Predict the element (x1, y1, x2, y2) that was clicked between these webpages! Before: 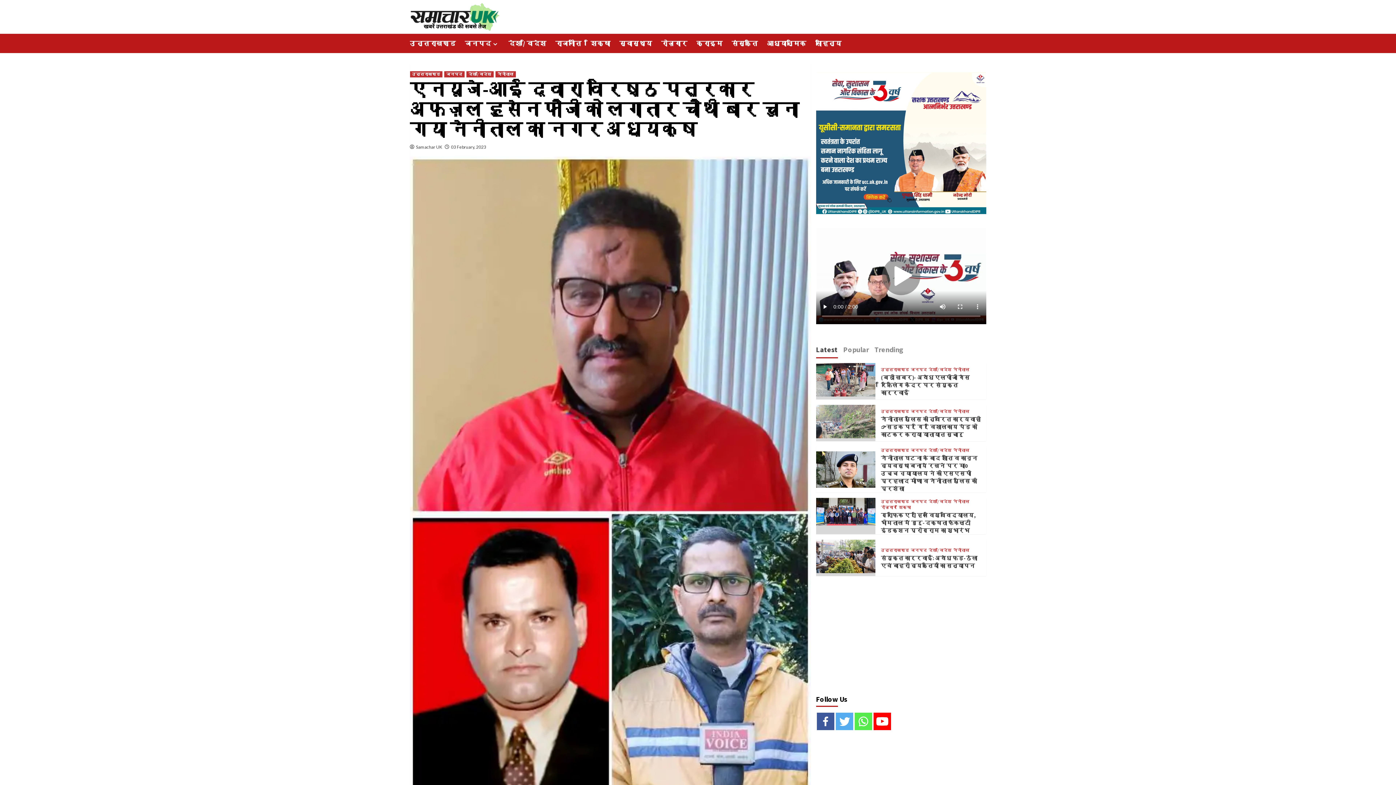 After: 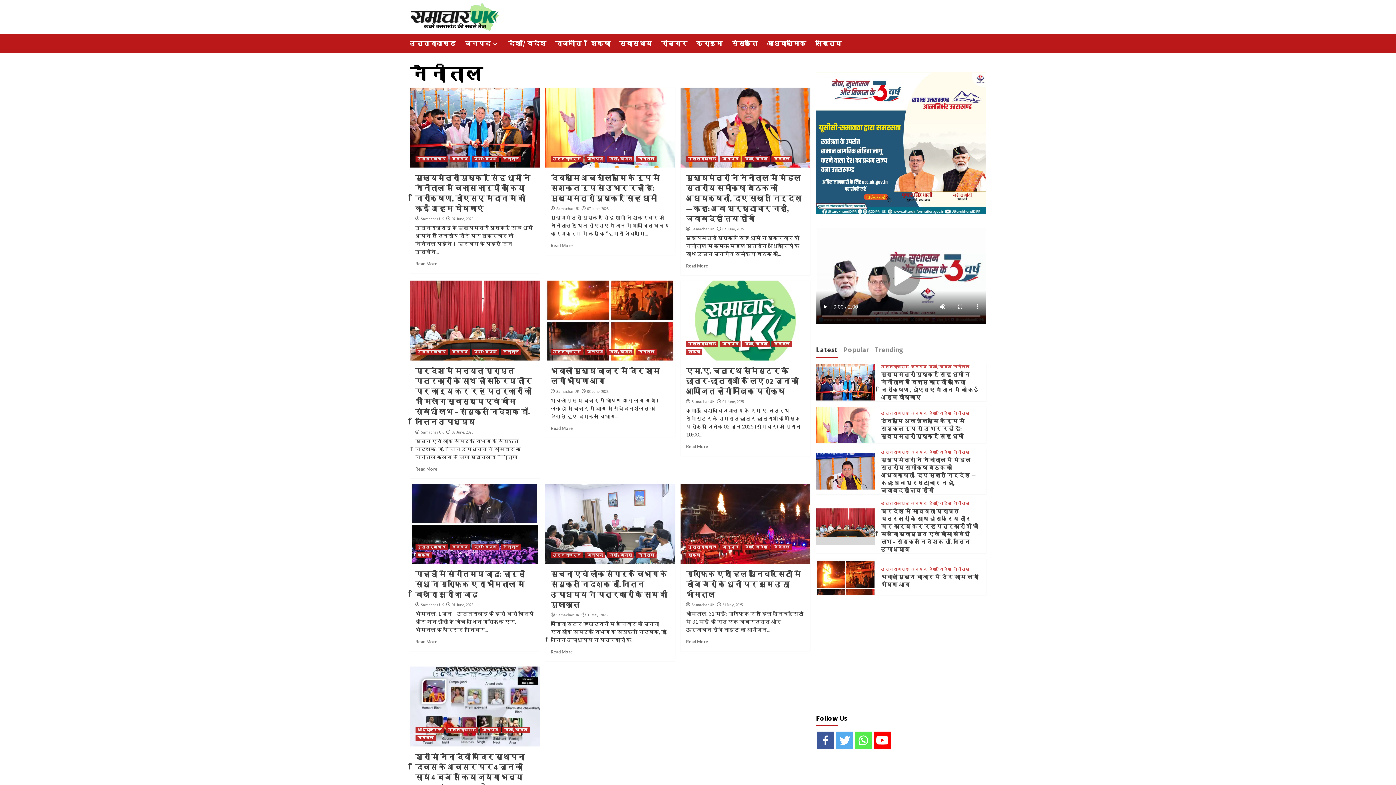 Action: label: नैनीताल bbox: (953, 409, 969, 413)